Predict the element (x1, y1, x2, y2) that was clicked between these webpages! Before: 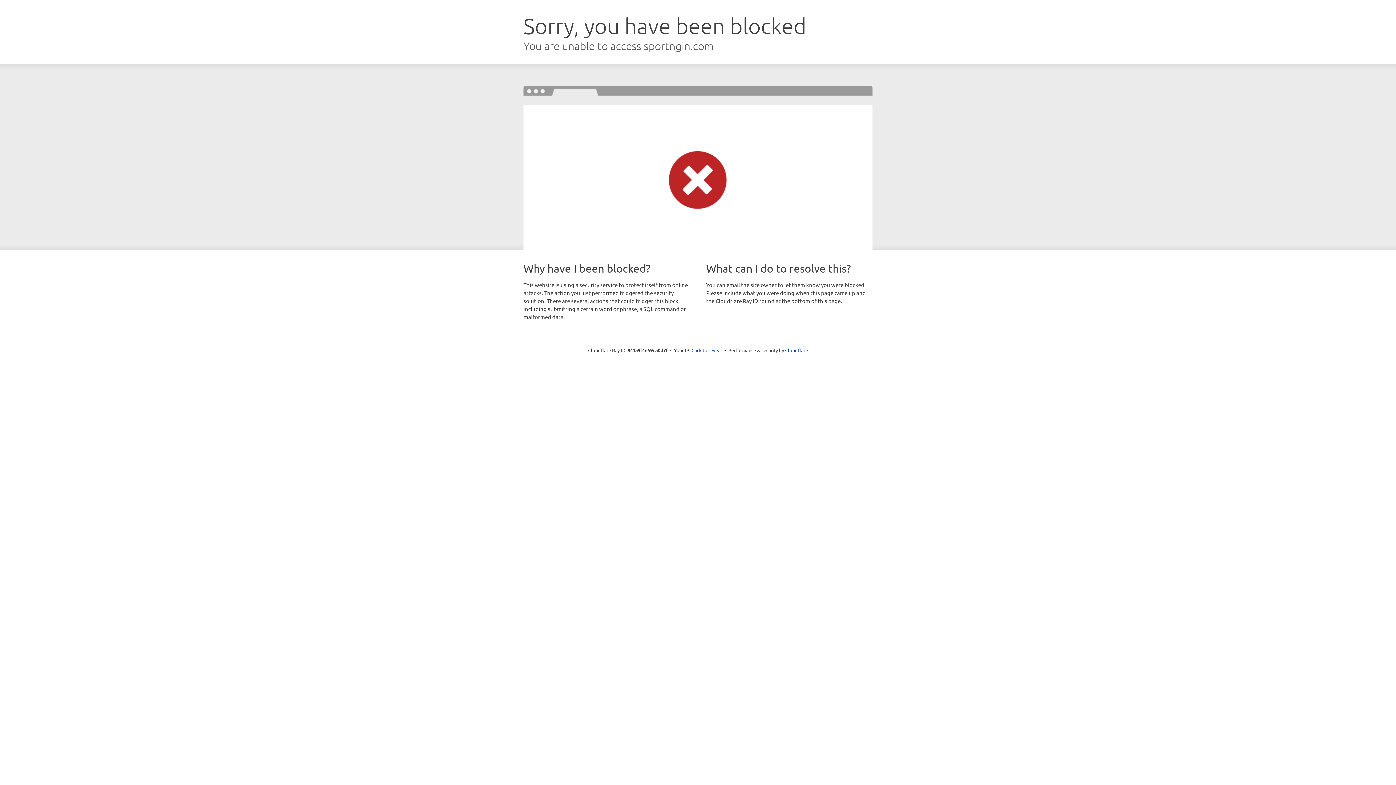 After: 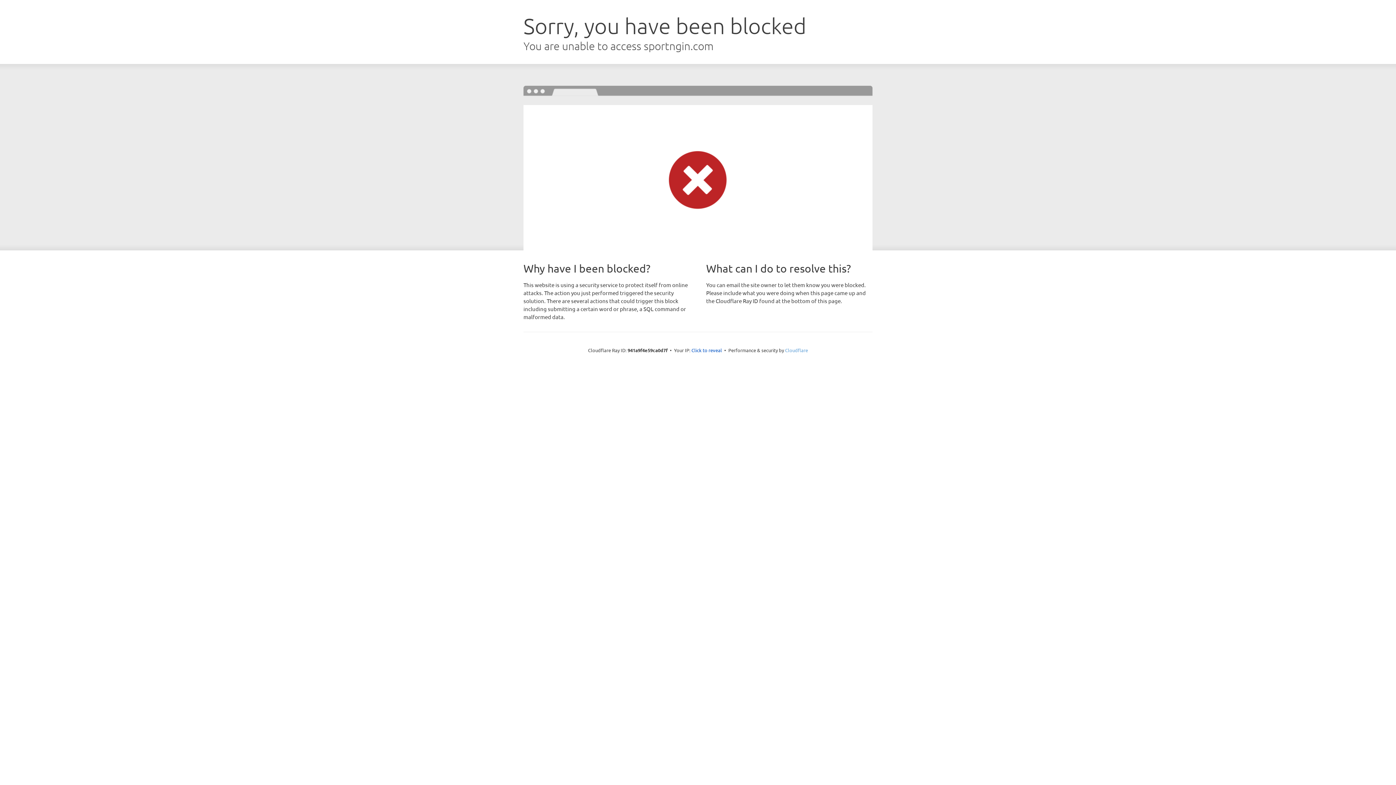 Action: label: Cloudflare bbox: (785, 347, 808, 353)